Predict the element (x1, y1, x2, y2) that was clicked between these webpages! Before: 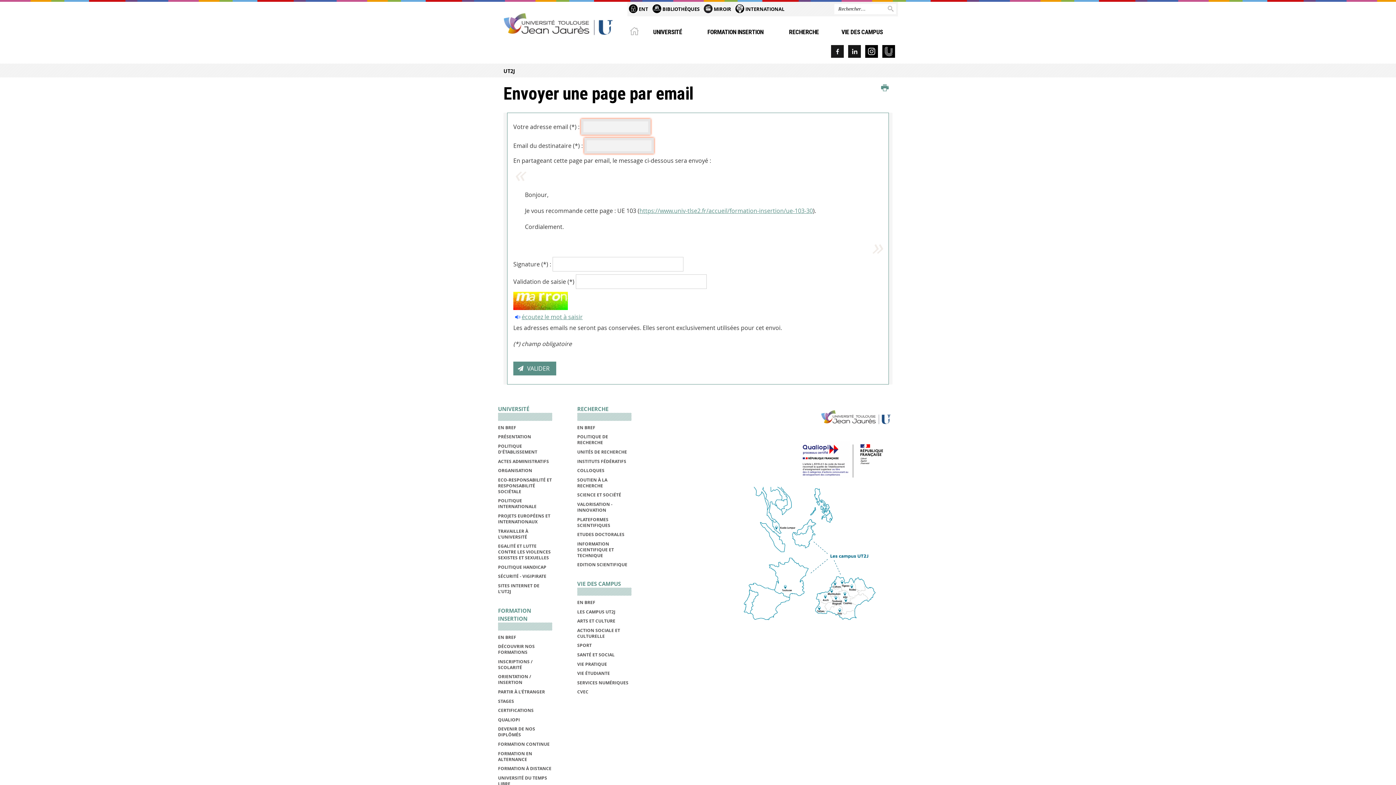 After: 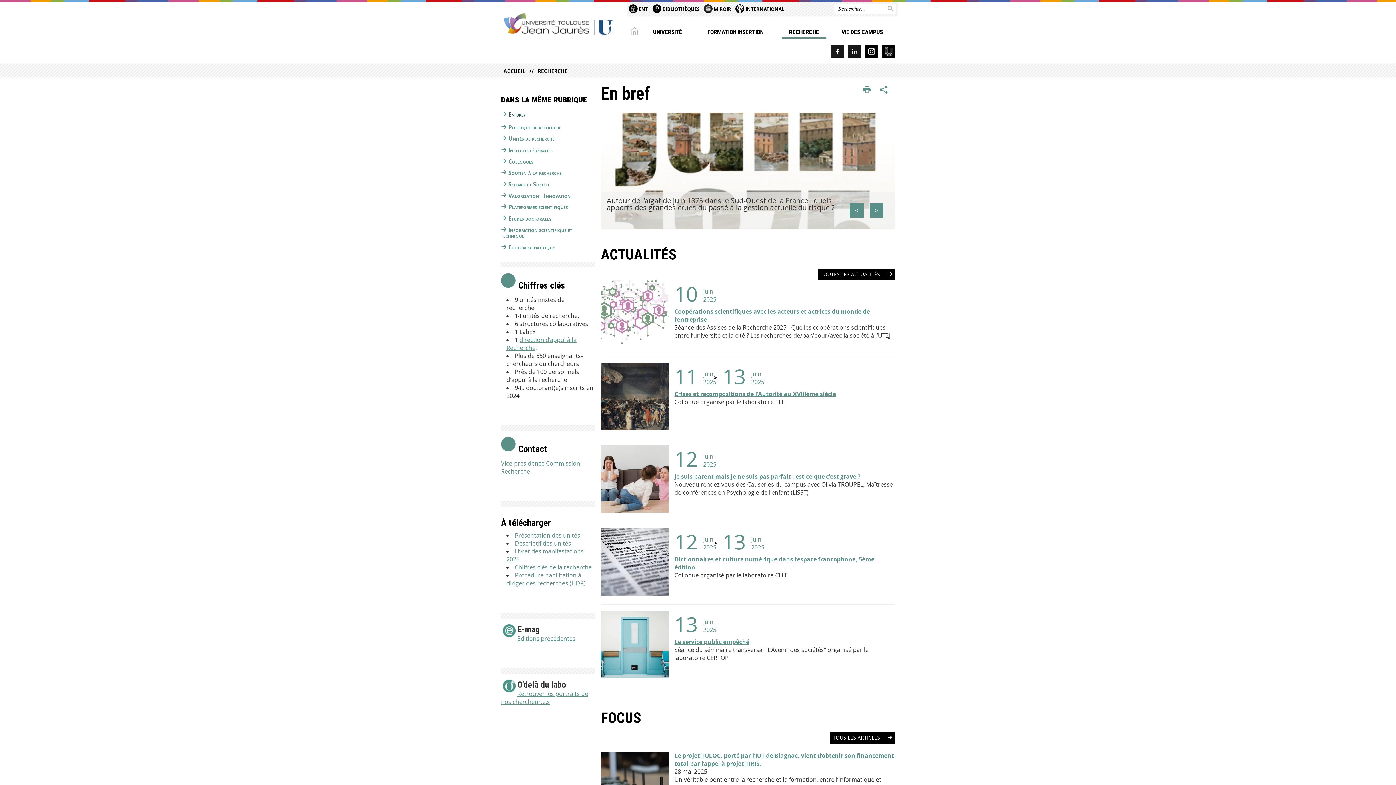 Action: bbox: (577, 405, 631, 421) label: RECHERCHE